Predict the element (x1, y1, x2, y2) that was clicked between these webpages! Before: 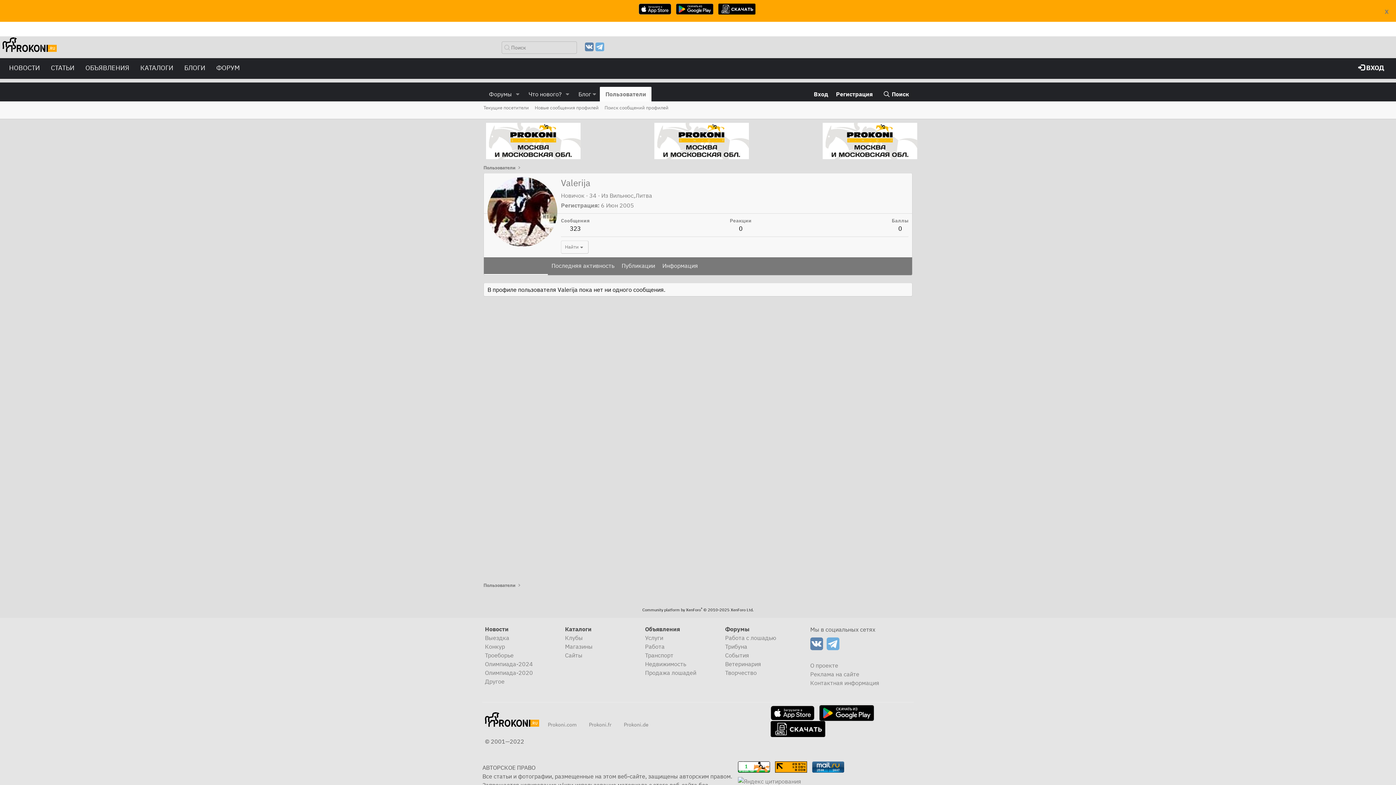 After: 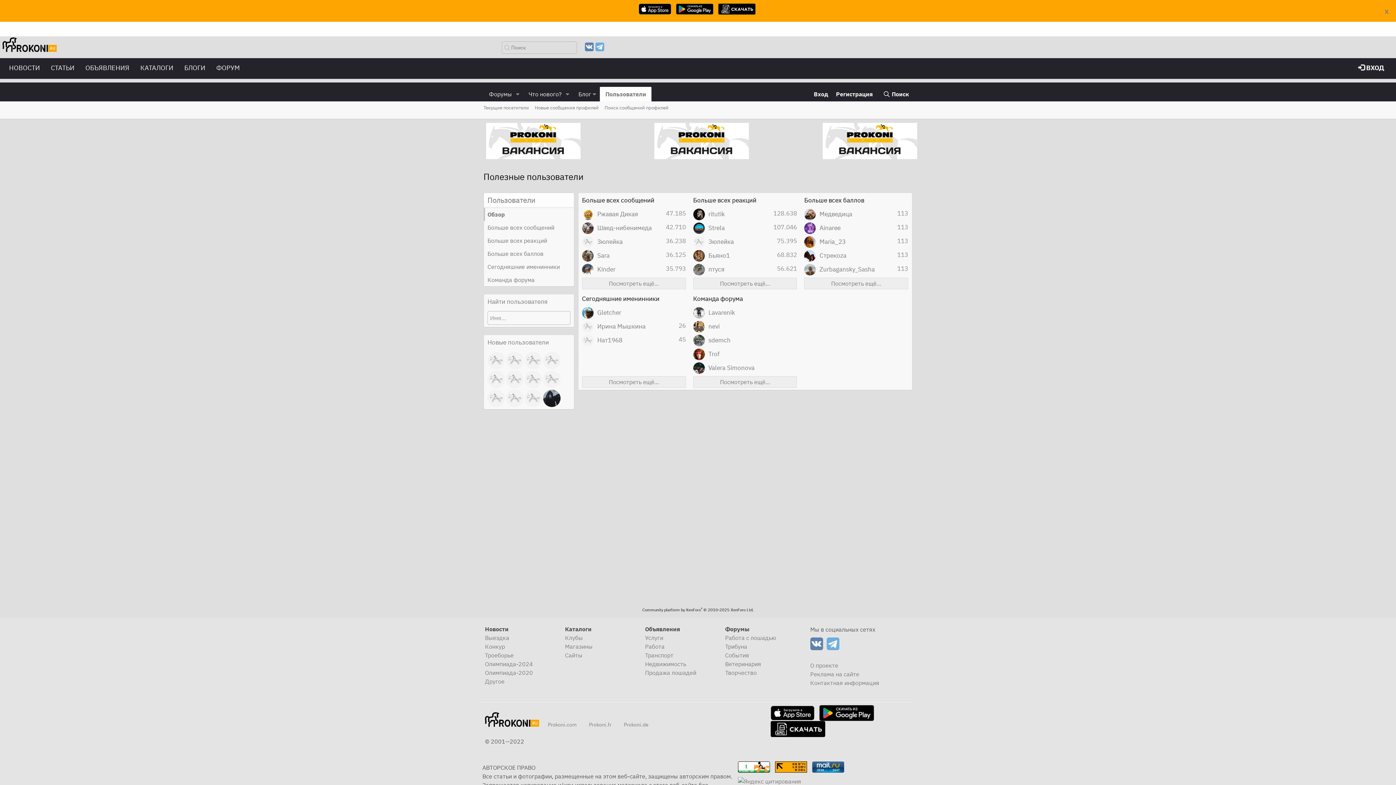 Action: label: Пользователи bbox: (481, 163, 517, 172)